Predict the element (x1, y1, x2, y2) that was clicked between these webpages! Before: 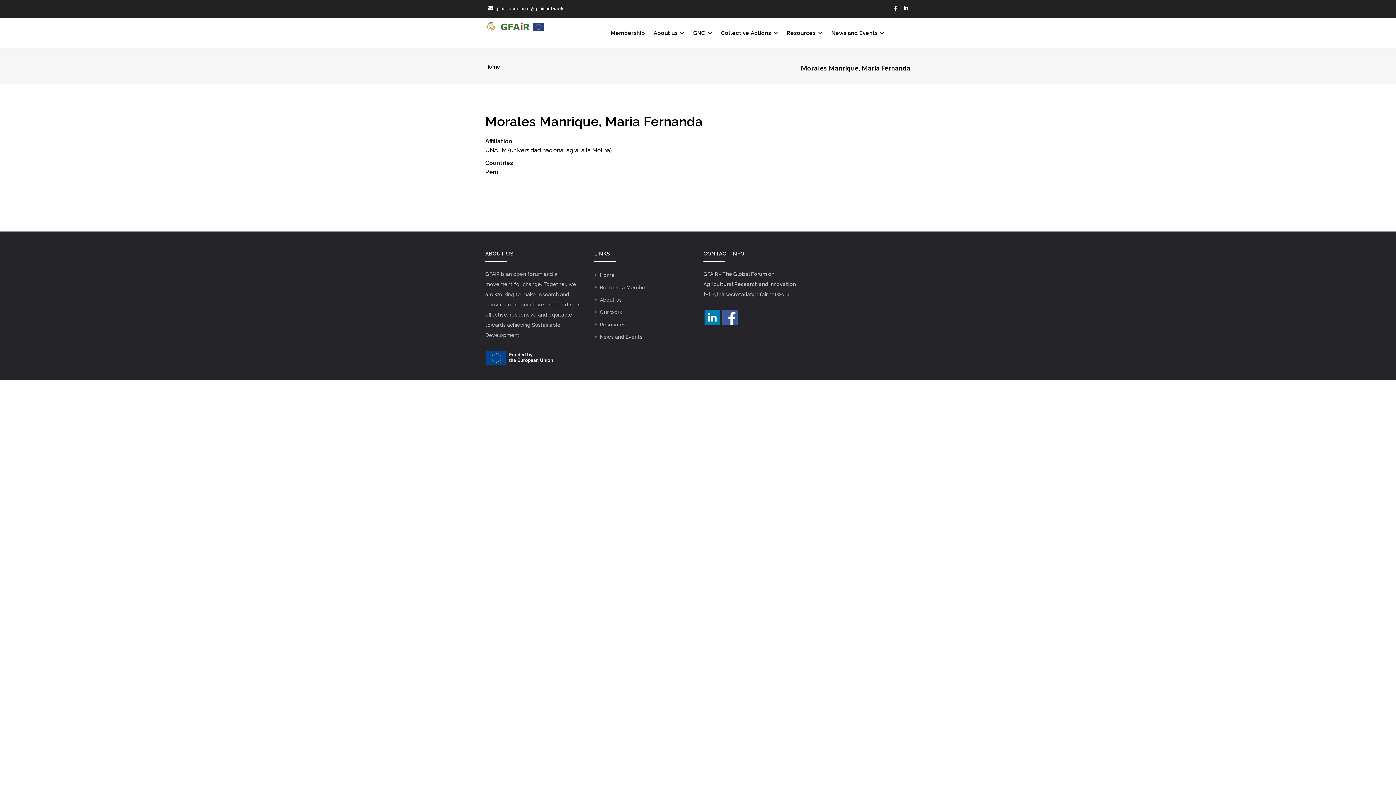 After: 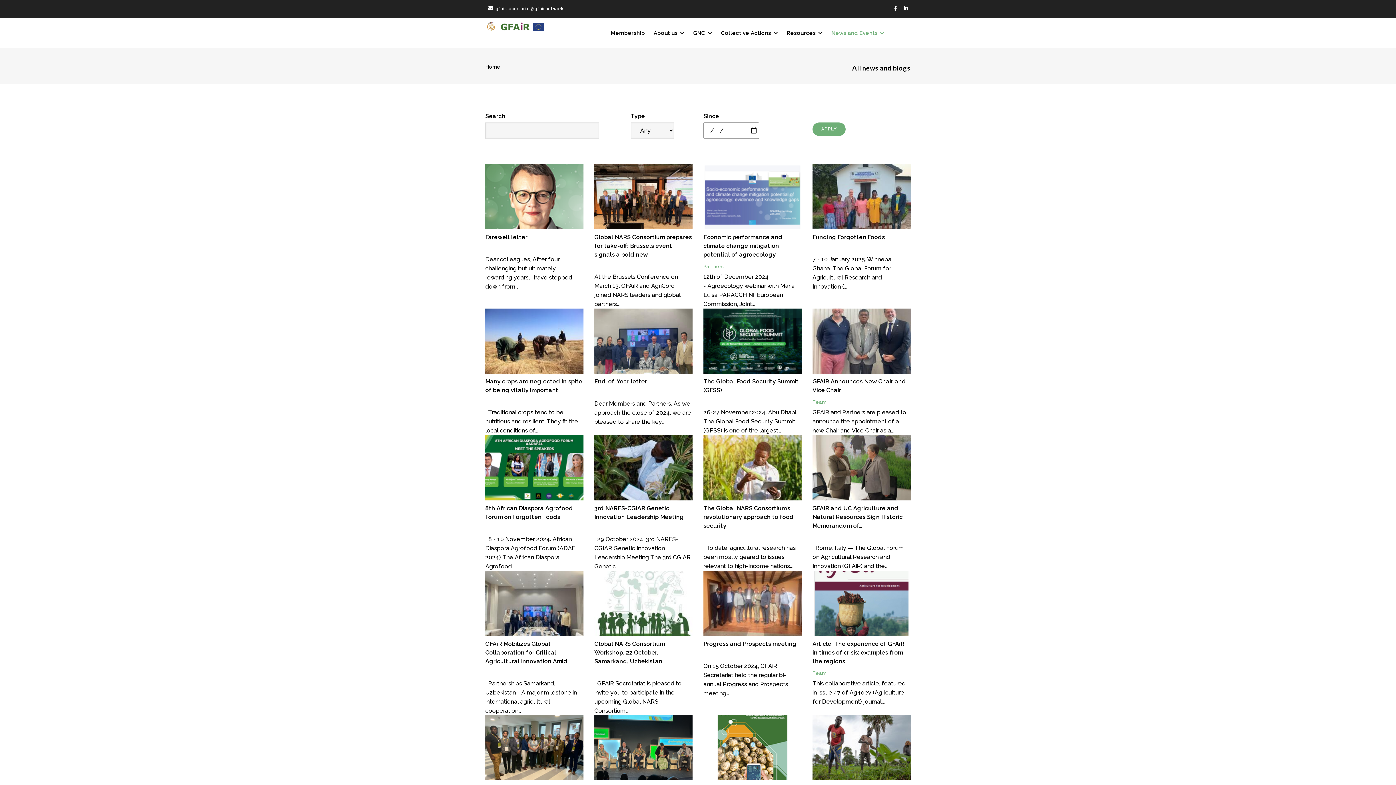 Action: label: News and Events bbox: (594, 334, 642, 340)